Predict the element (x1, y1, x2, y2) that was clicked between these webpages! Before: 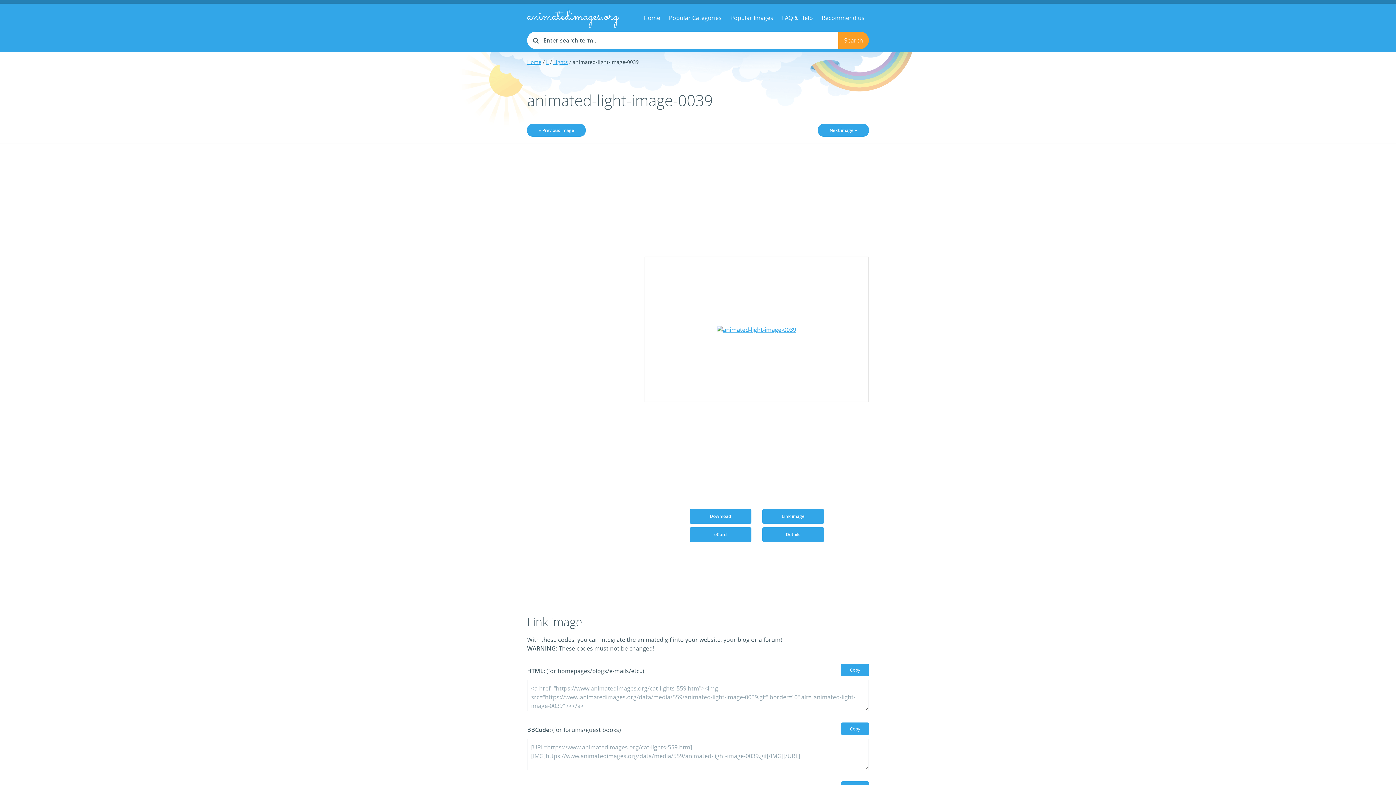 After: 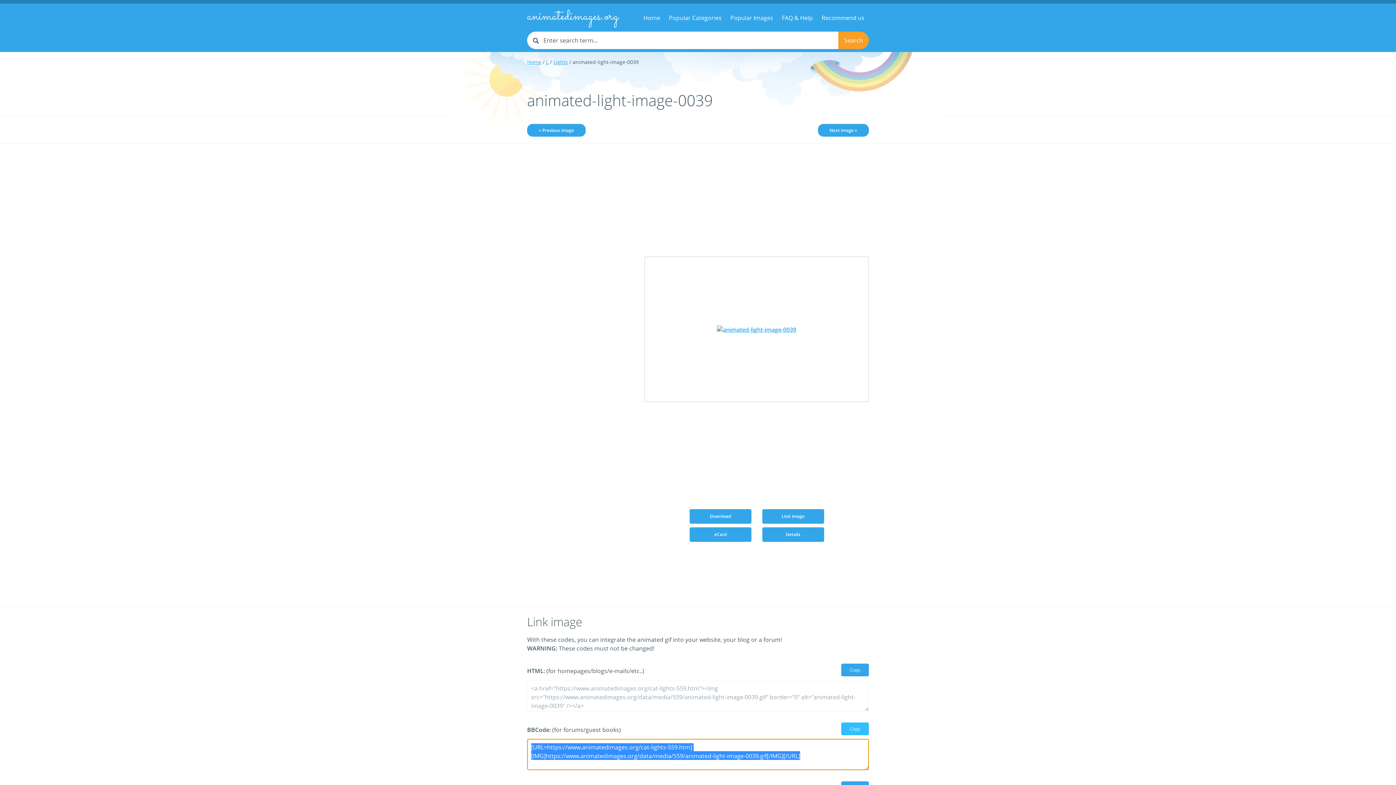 Action: bbox: (841, 722, 869, 735) label: Copy